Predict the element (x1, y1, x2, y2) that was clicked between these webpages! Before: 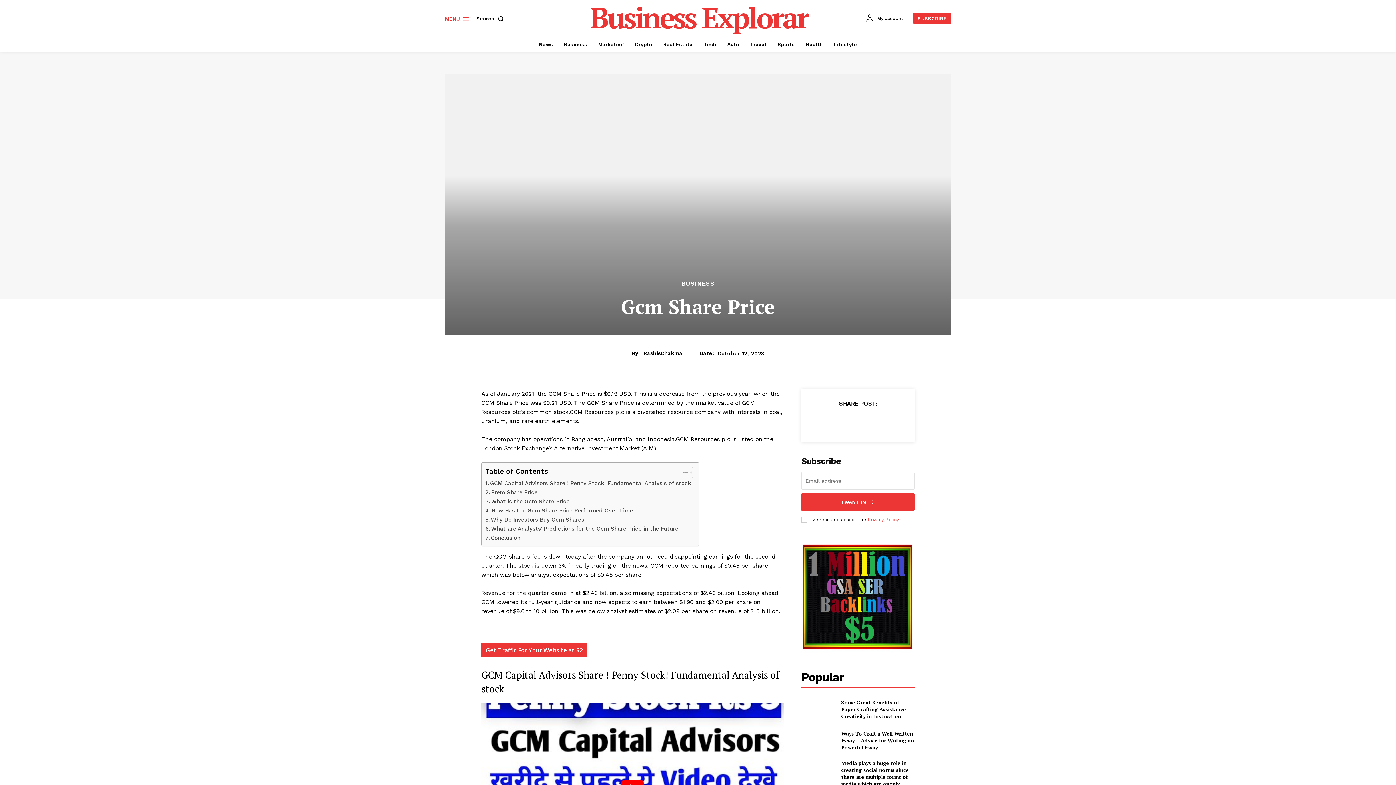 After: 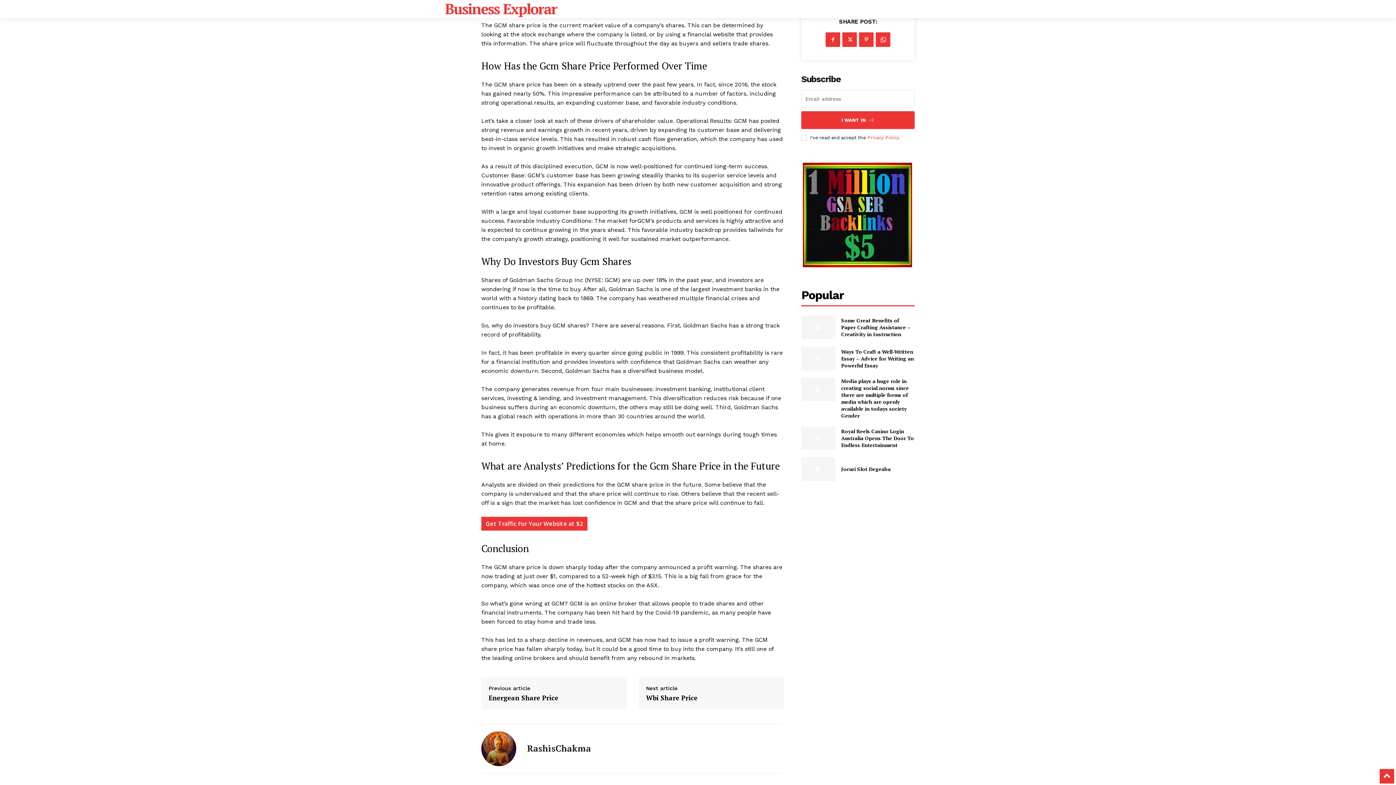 Action: label: What is the Gcm Share Price bbox: (485, 497, 569, 506)